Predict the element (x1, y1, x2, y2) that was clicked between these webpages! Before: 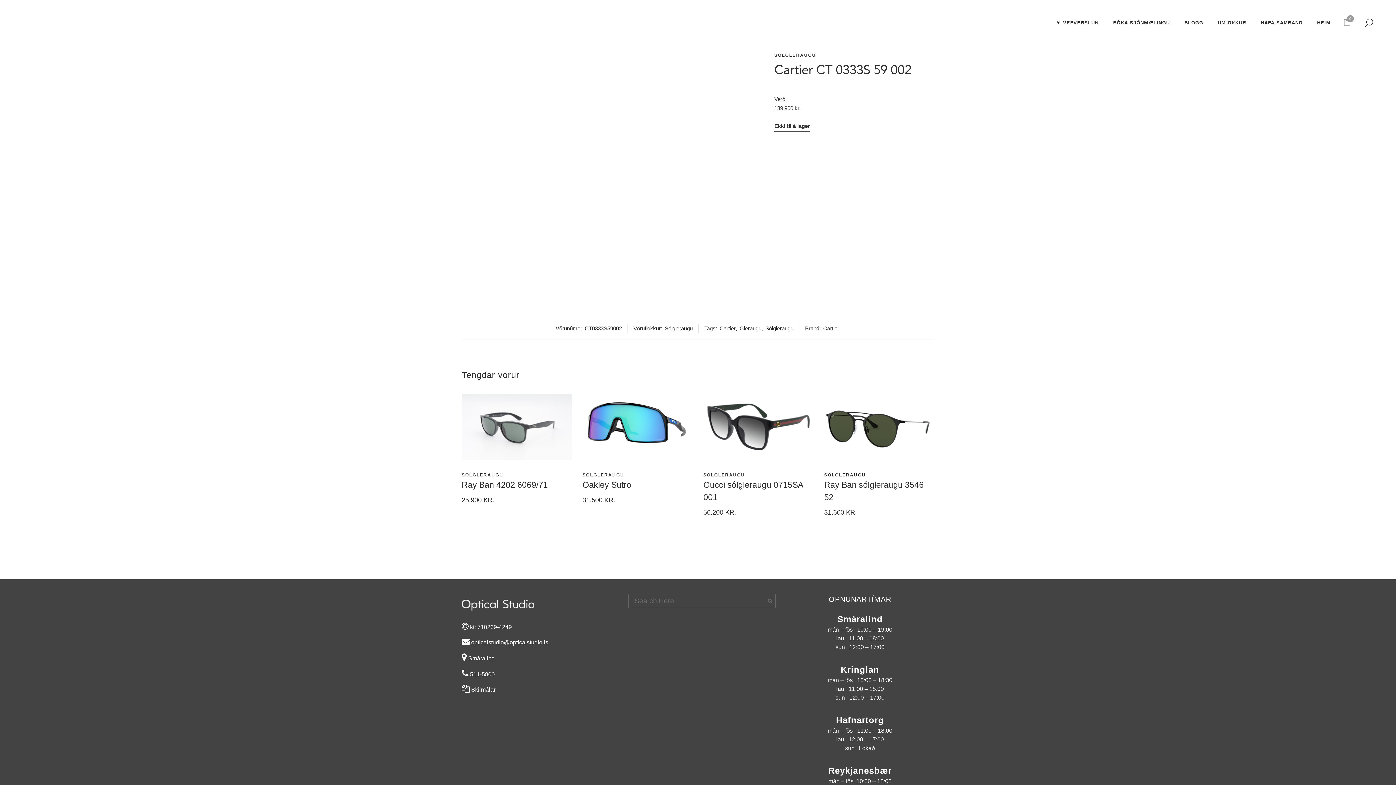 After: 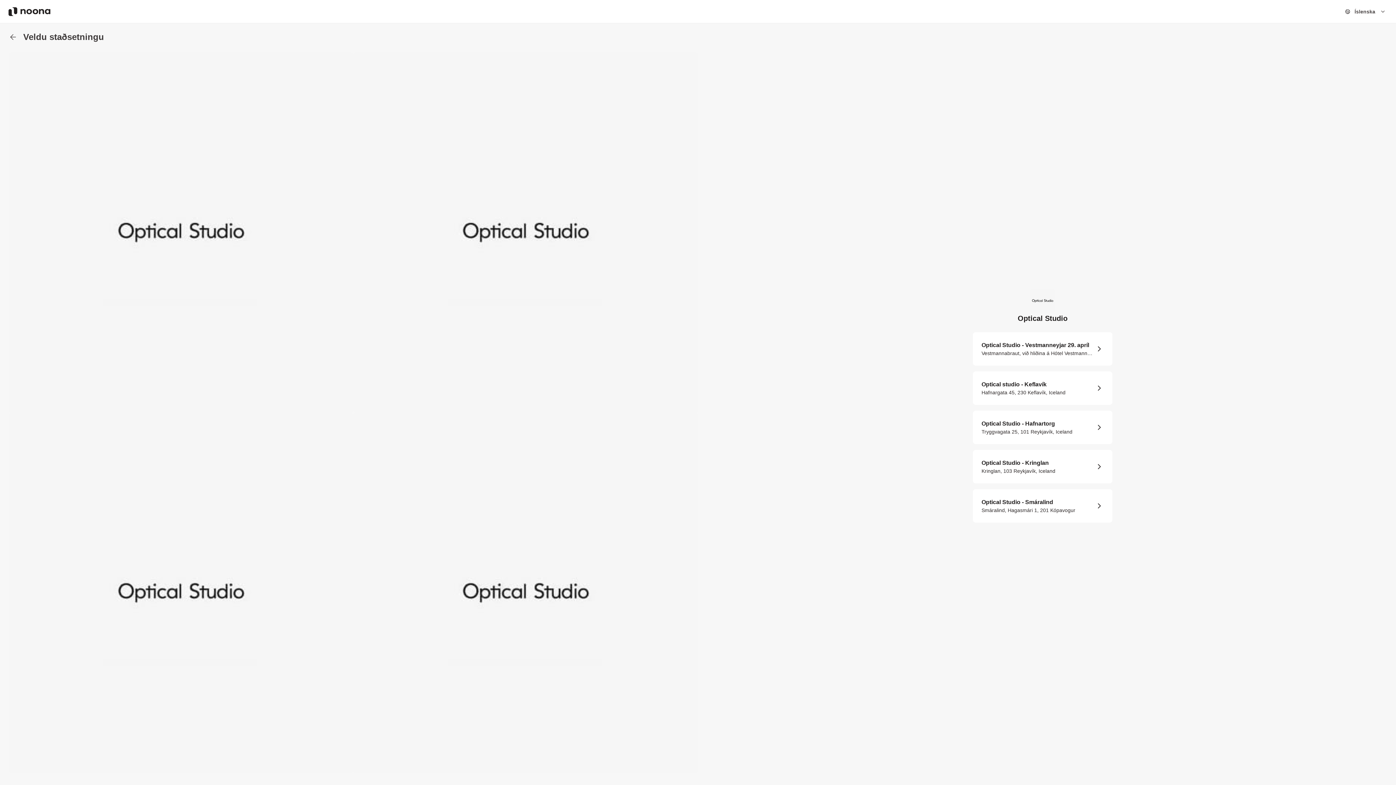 Action: bbox: (1106, 0, 1177, 45) label: BÓKA SJÓNMÆLINGU